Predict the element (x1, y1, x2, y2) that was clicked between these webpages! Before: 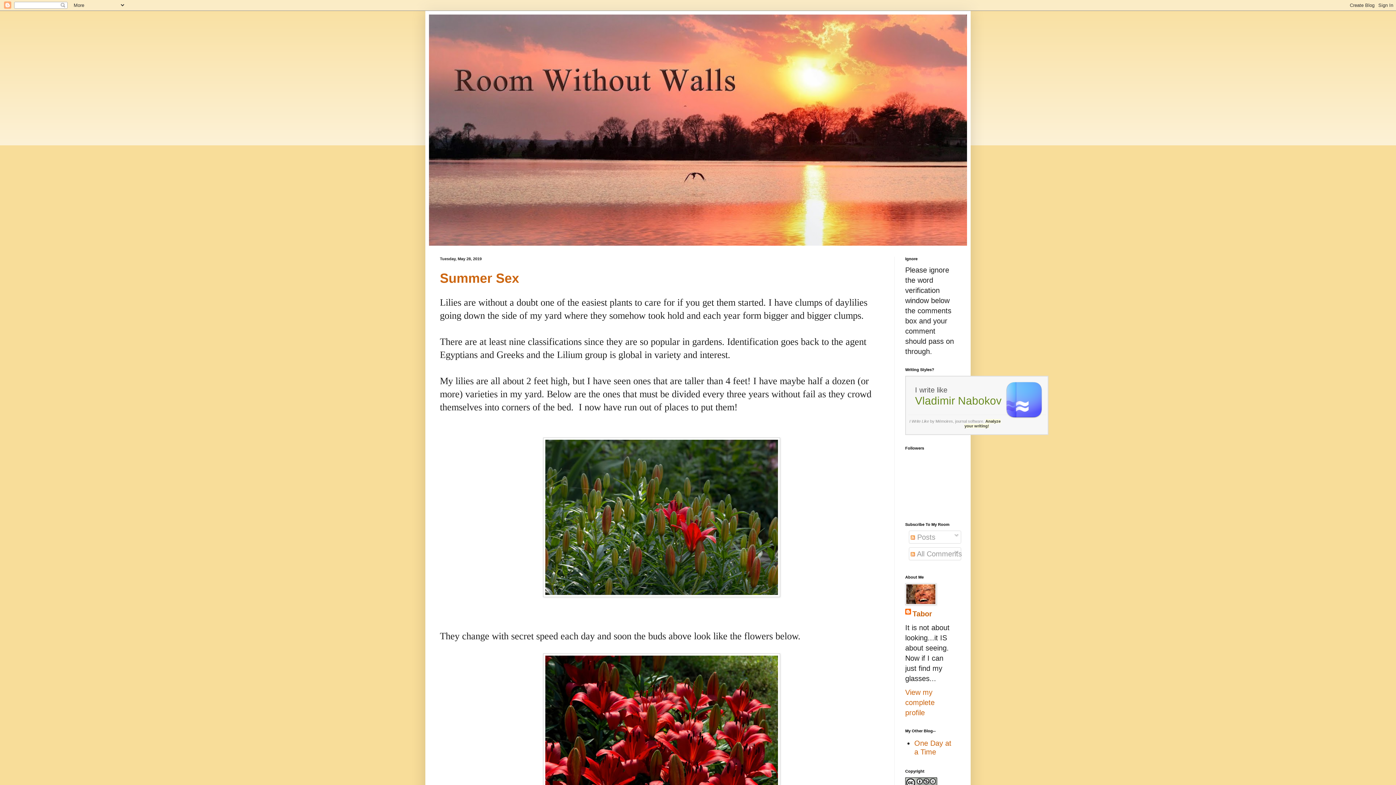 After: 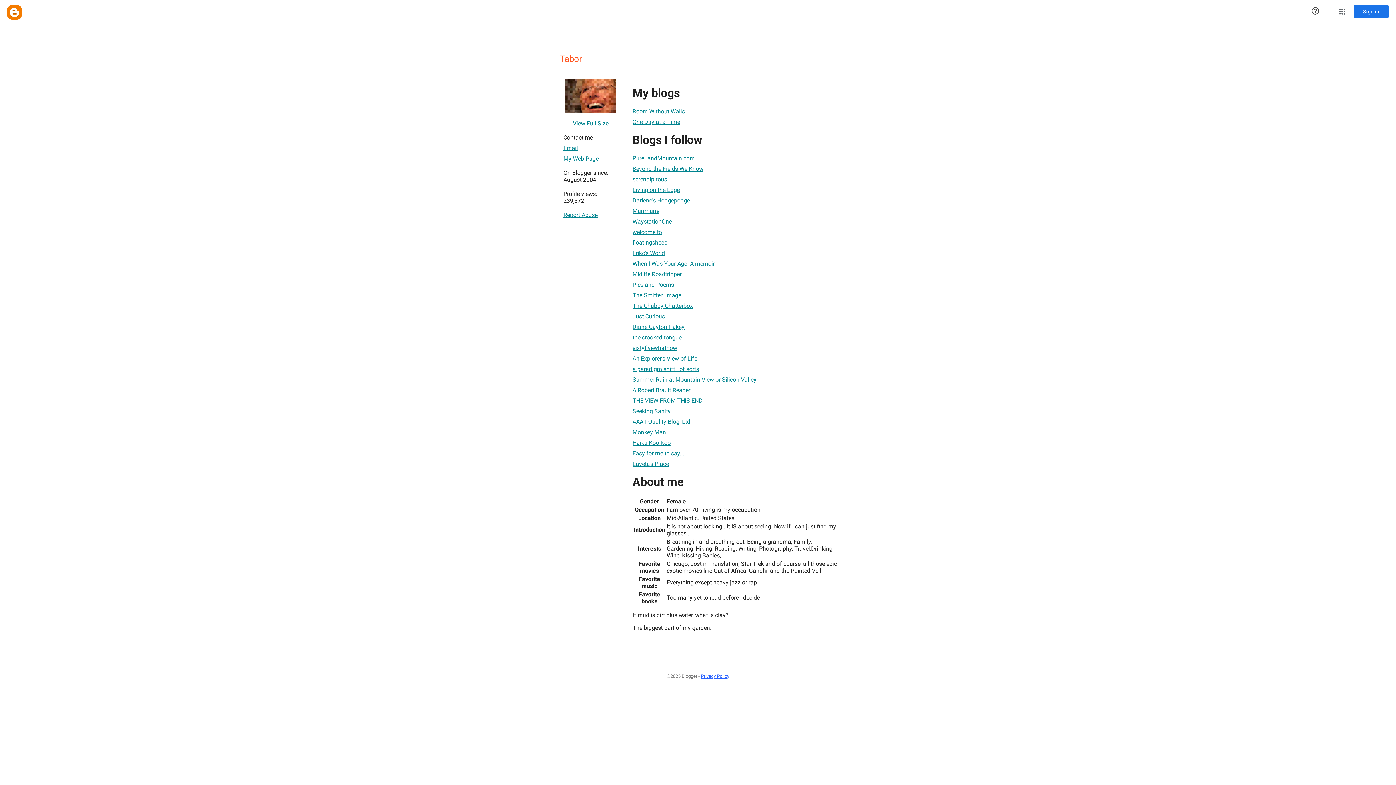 Action: bbox: (905, 688, 934, 717) label: View my complete profile